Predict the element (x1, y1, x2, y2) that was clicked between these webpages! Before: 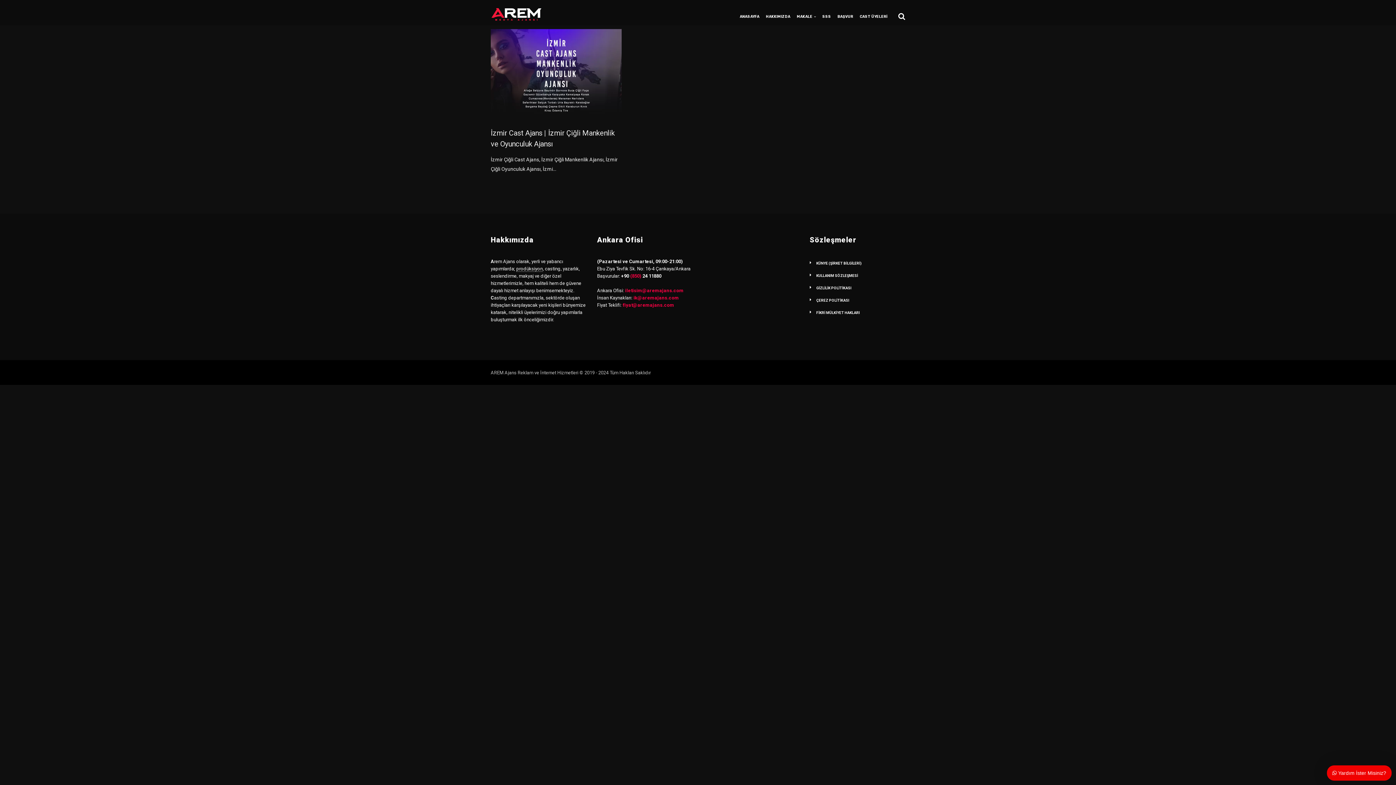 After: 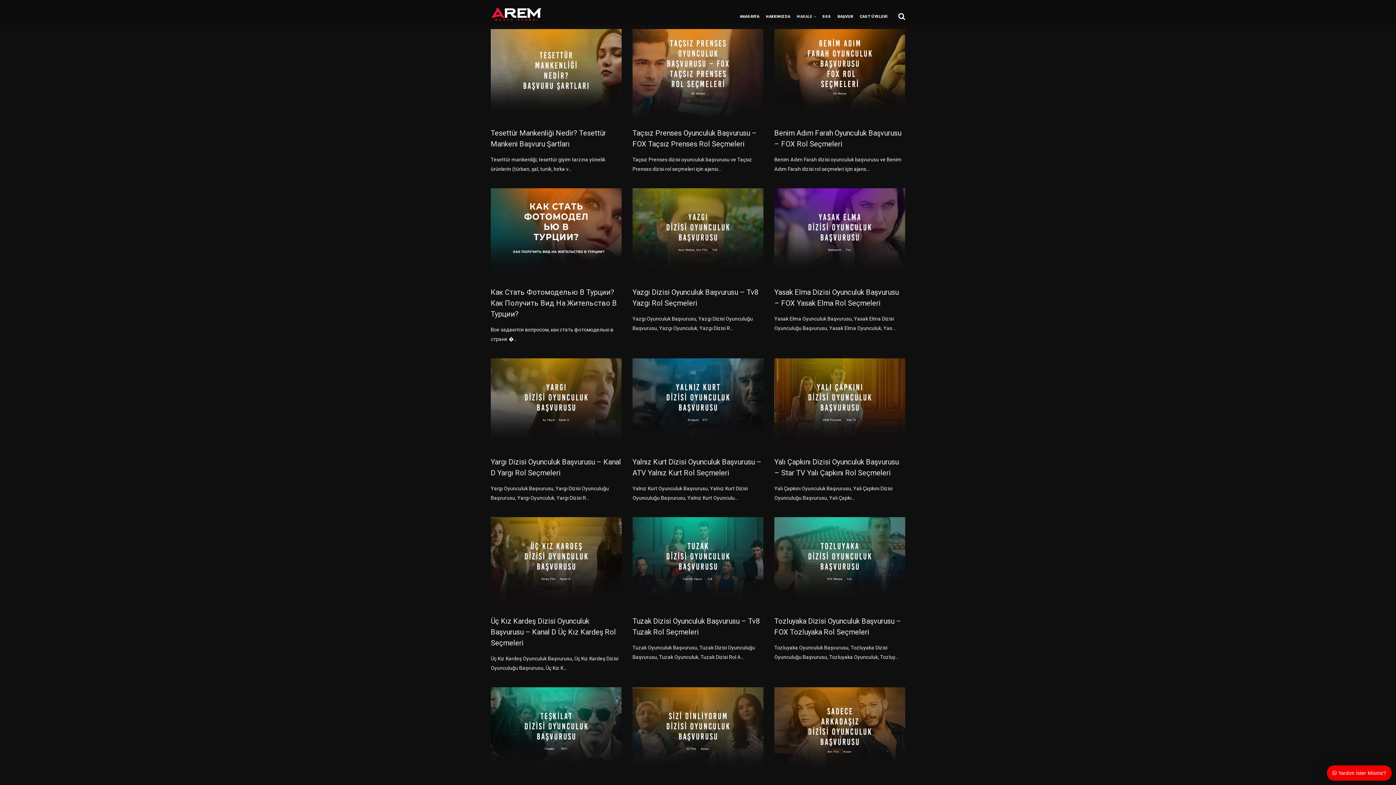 Action: bbox: (797, 12, 816, 25) label: MAKALE